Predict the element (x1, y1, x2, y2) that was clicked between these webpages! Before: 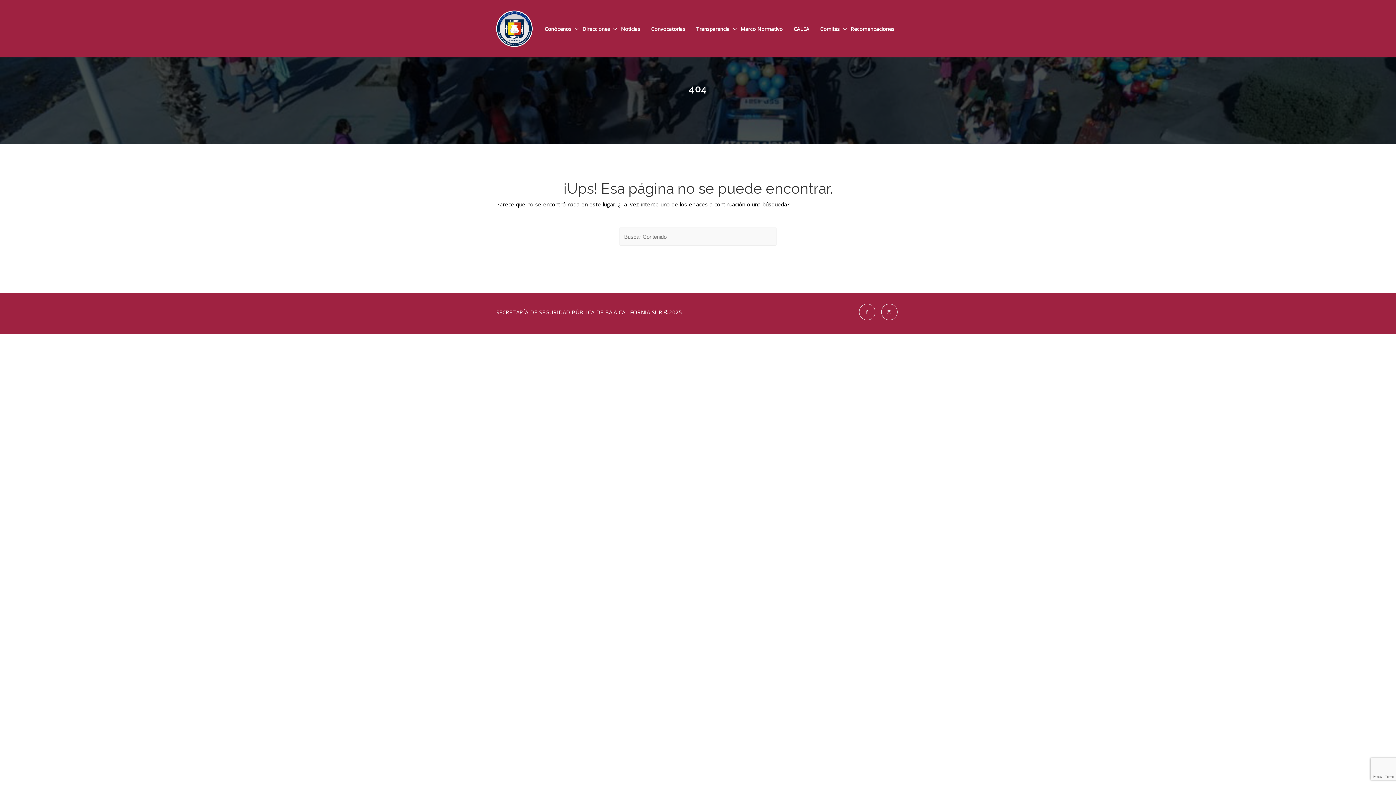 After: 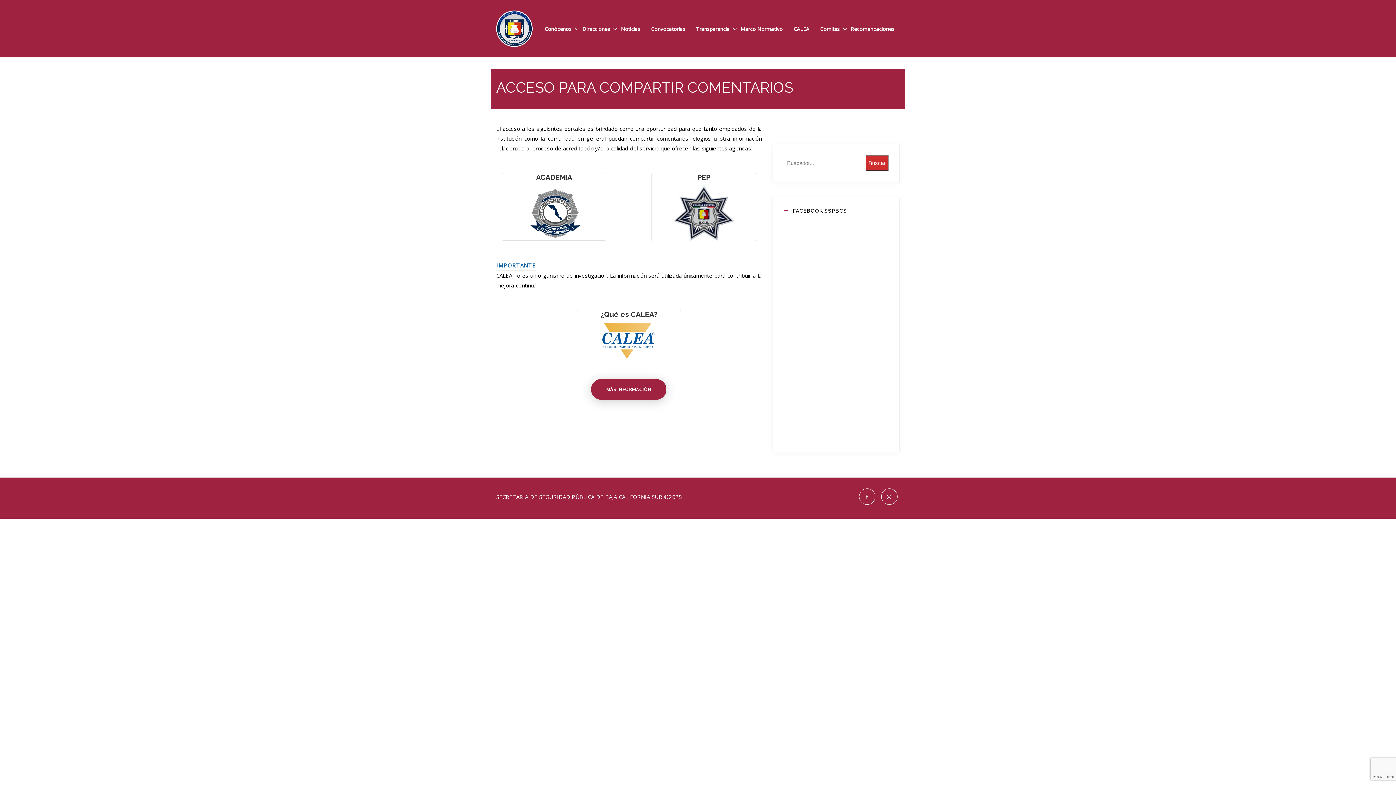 Action: label: CALEA bbox: (788, 25, 814, 32)